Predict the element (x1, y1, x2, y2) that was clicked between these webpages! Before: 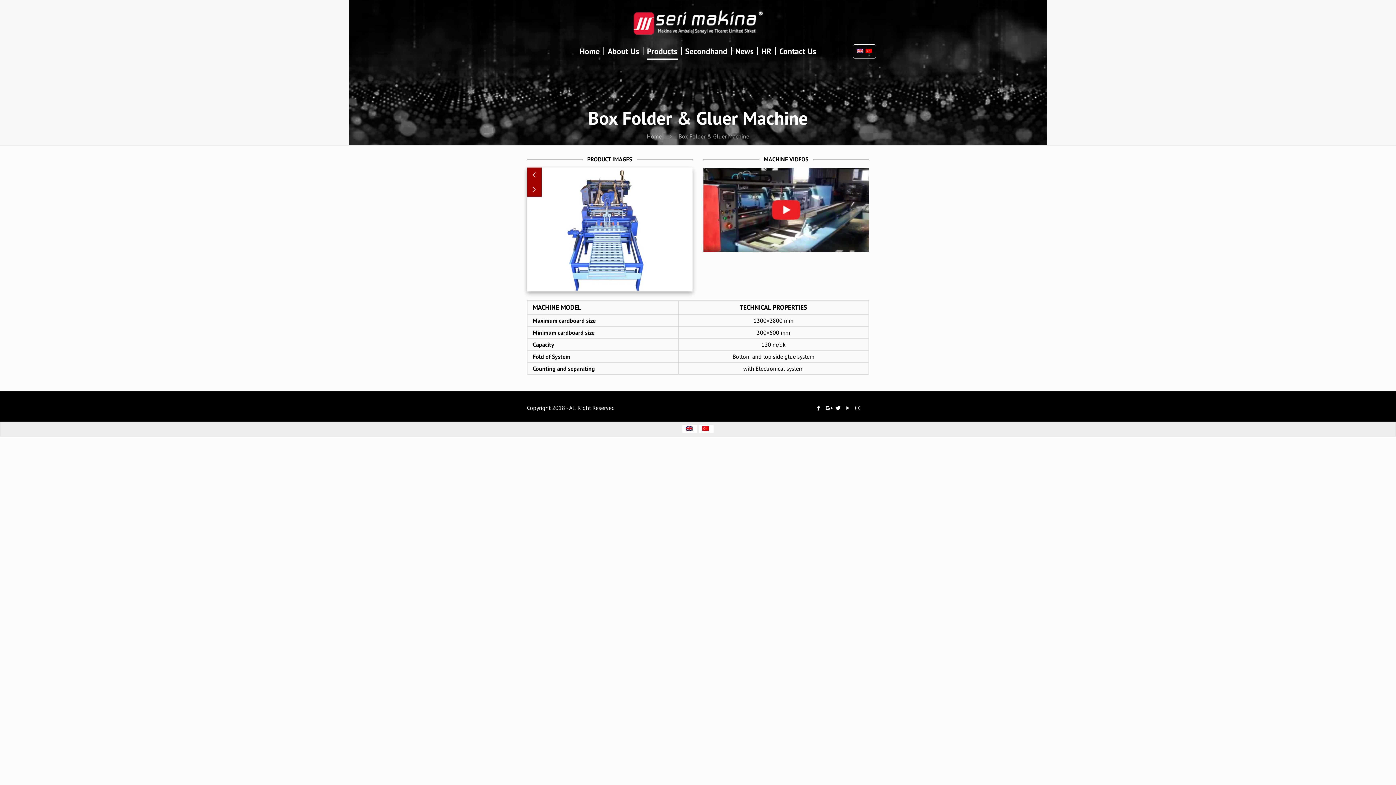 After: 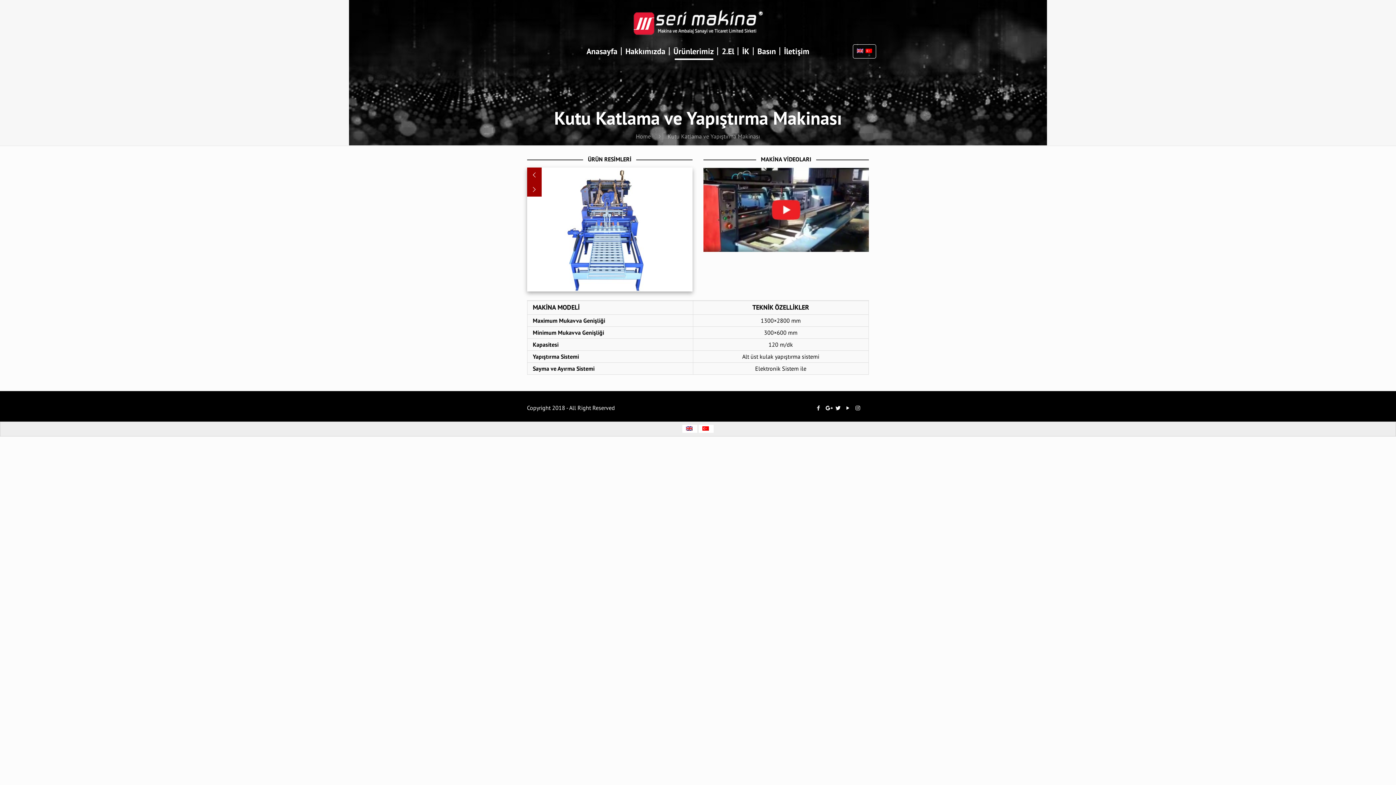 Action: bbox: (698, 425, 713, 433) label:  